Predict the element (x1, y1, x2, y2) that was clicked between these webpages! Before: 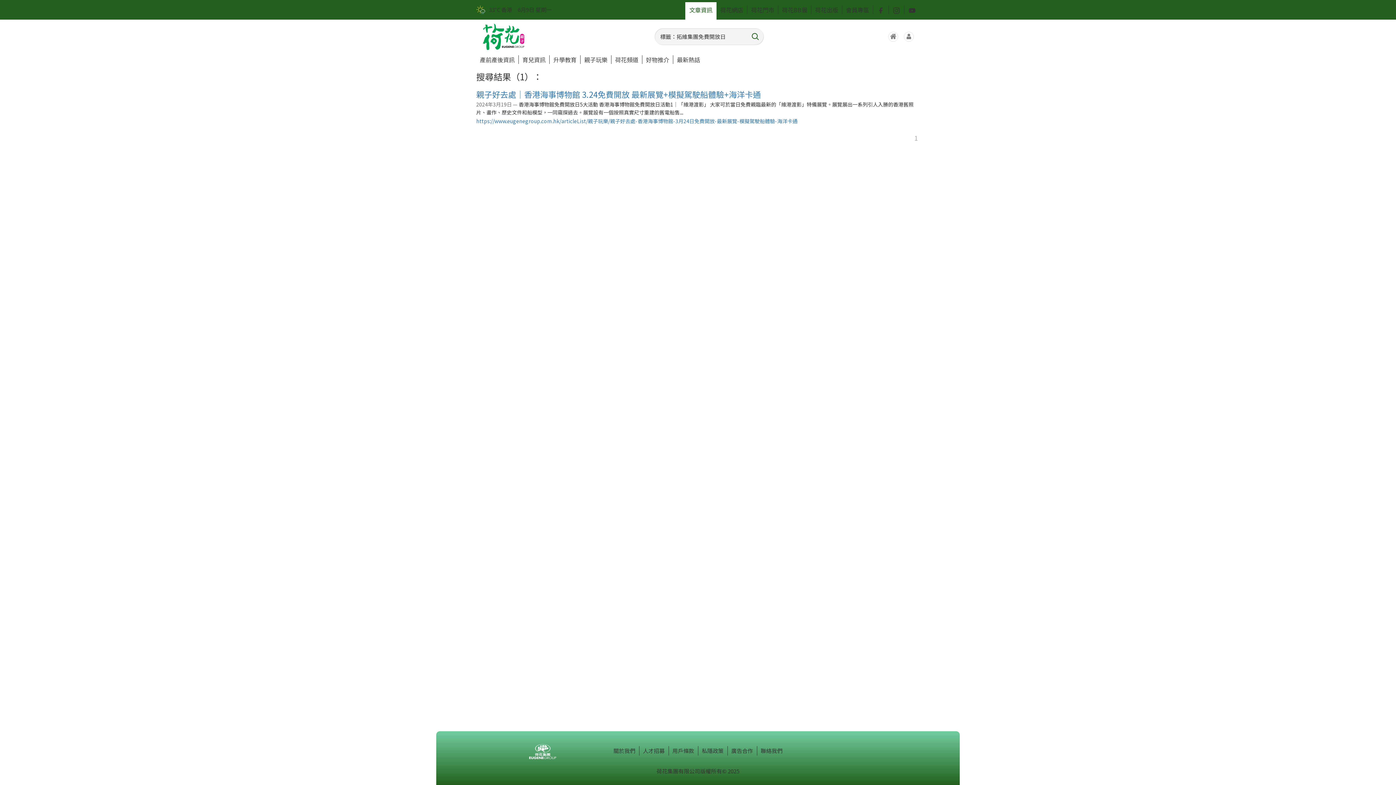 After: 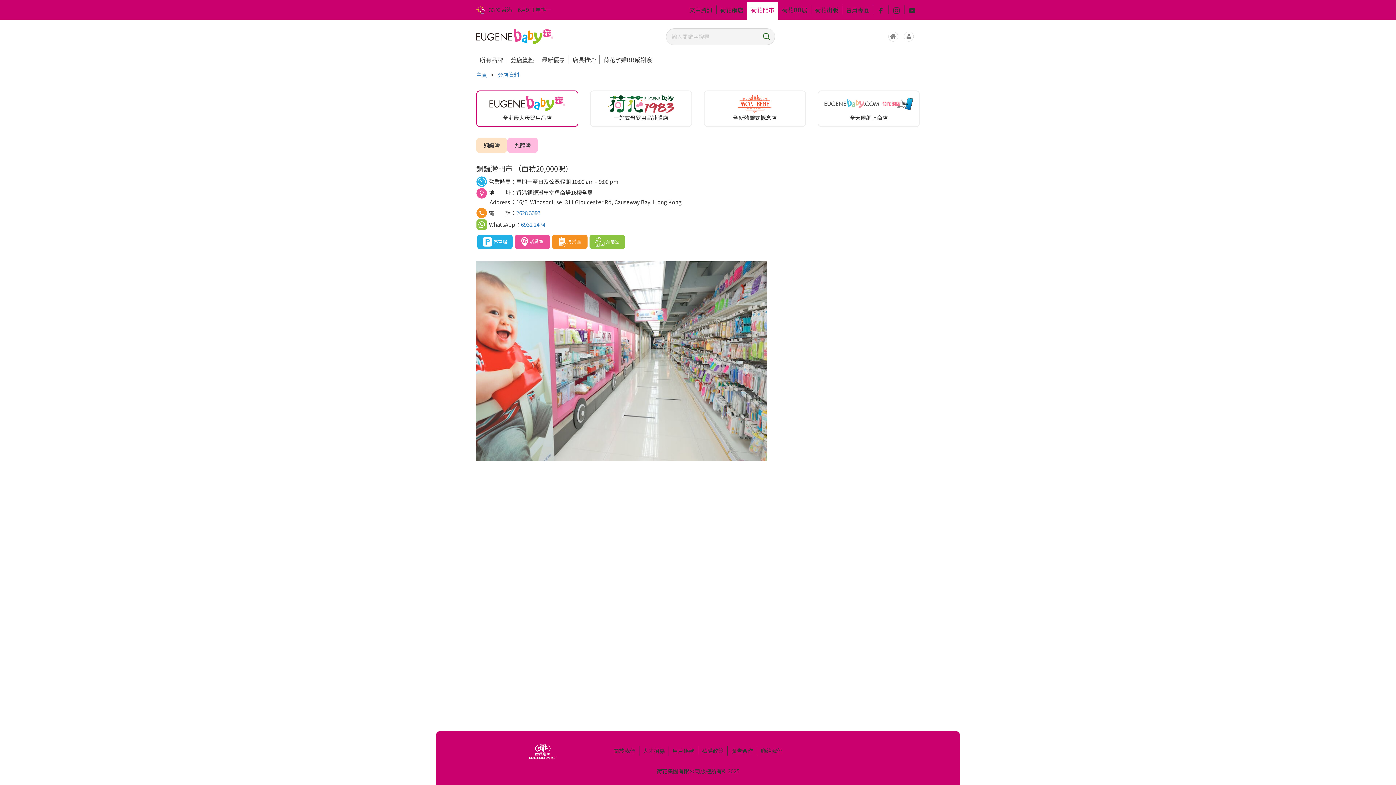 Action: bbox: (747, 5, 778, 14) label: 荷花門市